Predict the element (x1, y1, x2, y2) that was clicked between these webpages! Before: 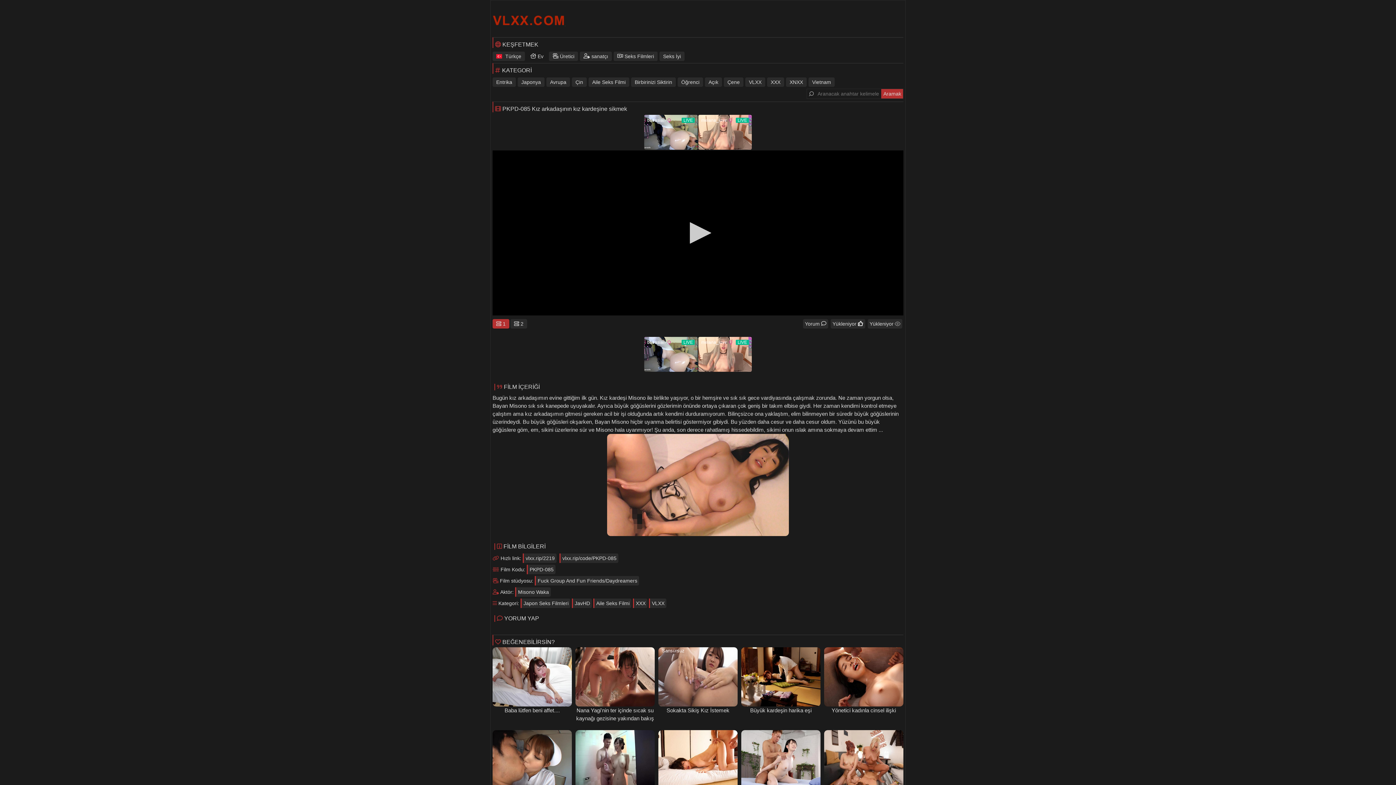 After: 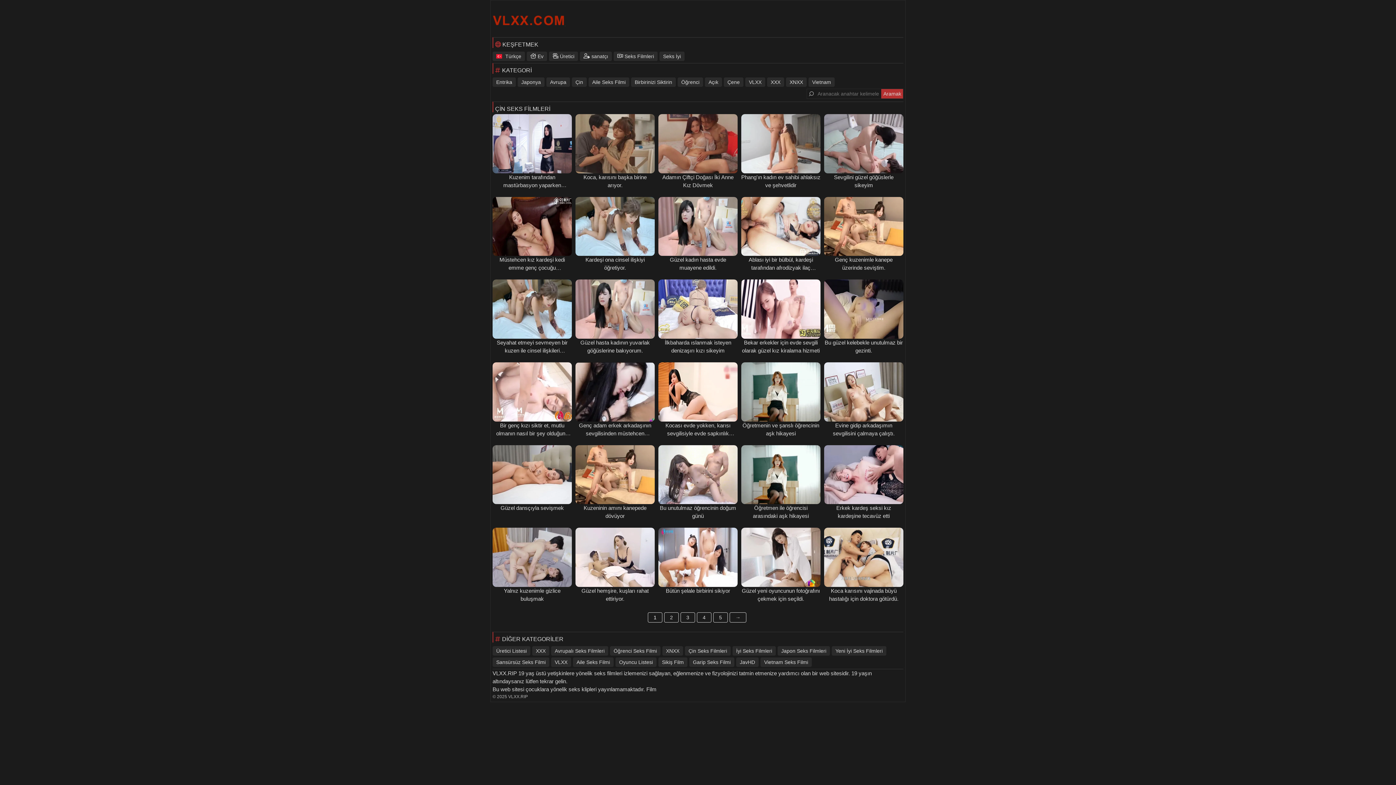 Action: label: Çin bbox: (572, 77, 586, 86)